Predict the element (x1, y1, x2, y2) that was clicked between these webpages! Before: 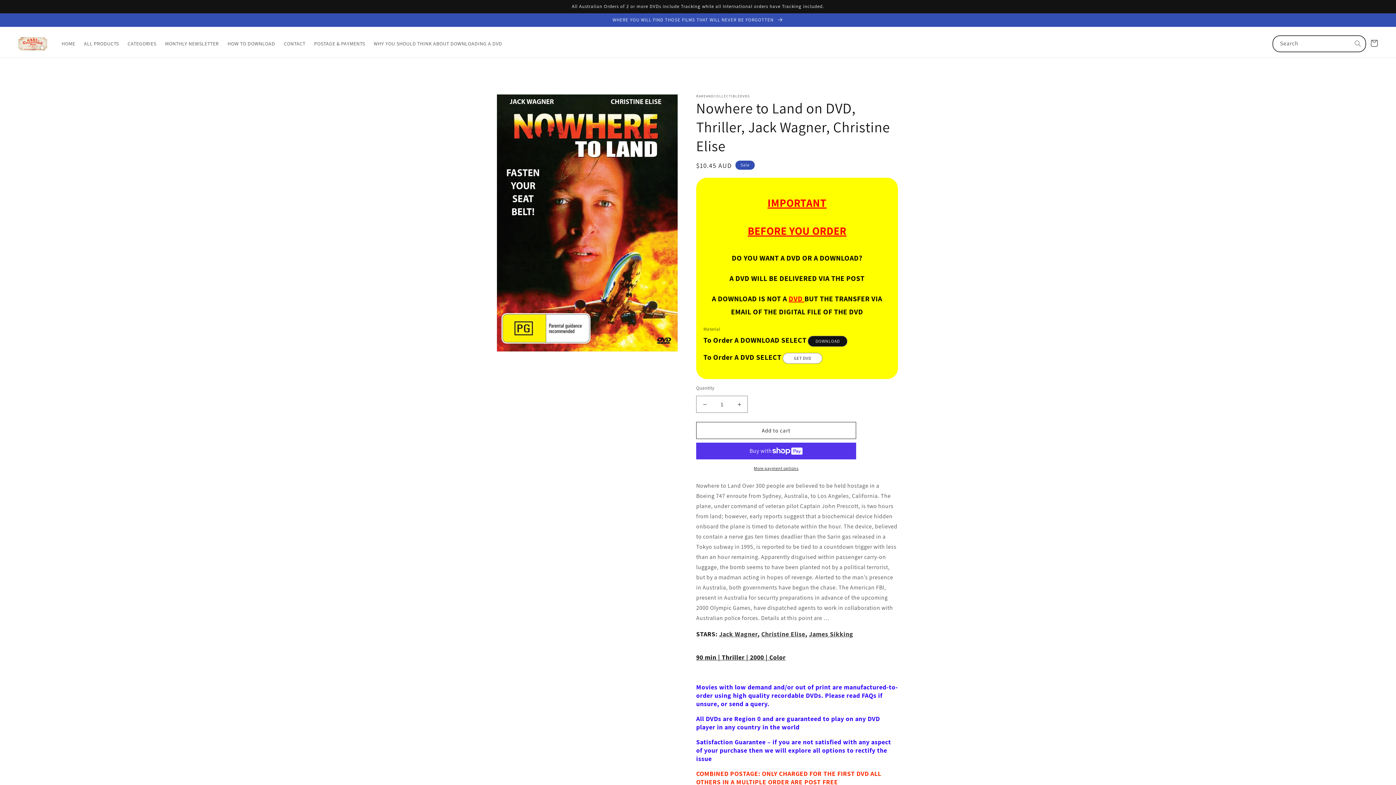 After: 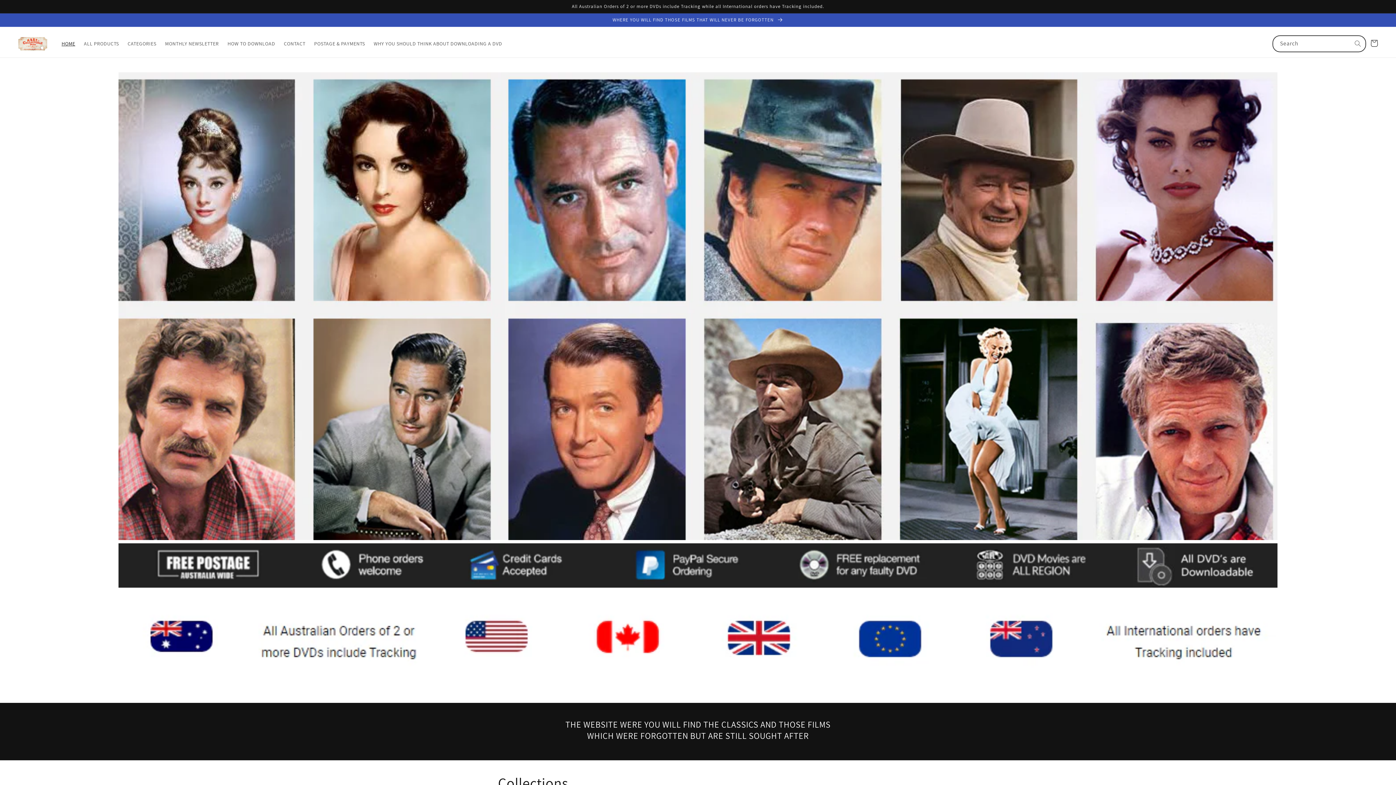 Action: bbox: (15, 34, 50, 53)